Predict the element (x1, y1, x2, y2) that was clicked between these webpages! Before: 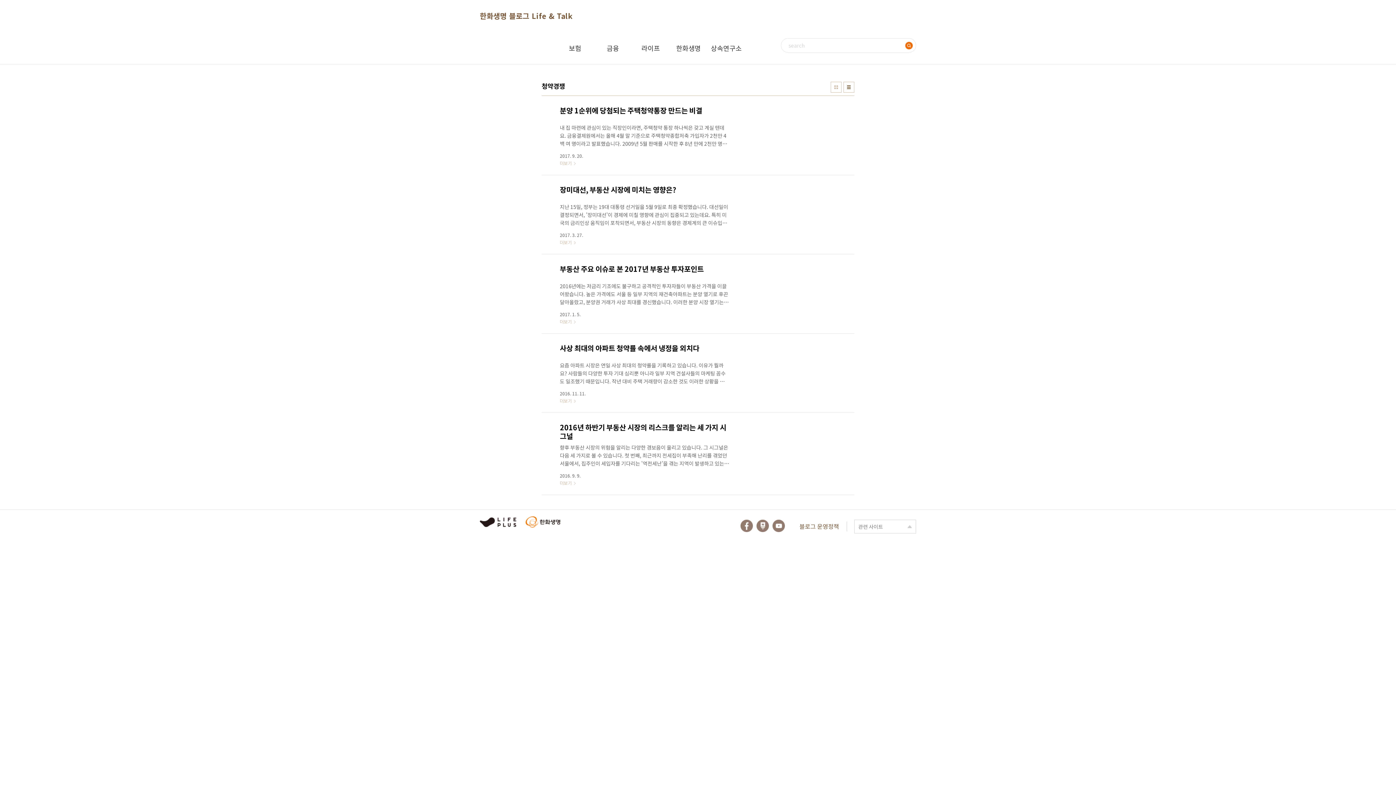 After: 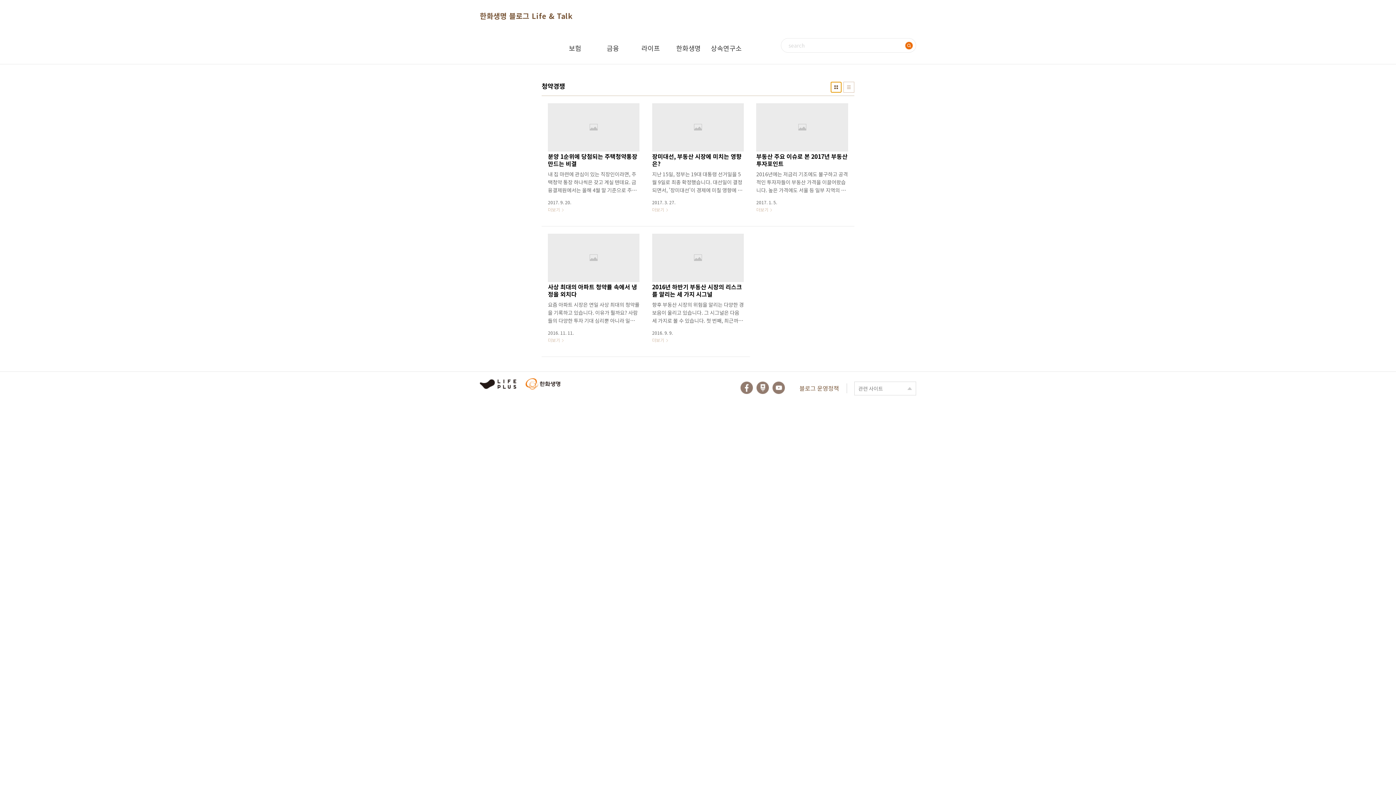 Action: label: 썸네일형 bbox: (830, 81, 841, 92)